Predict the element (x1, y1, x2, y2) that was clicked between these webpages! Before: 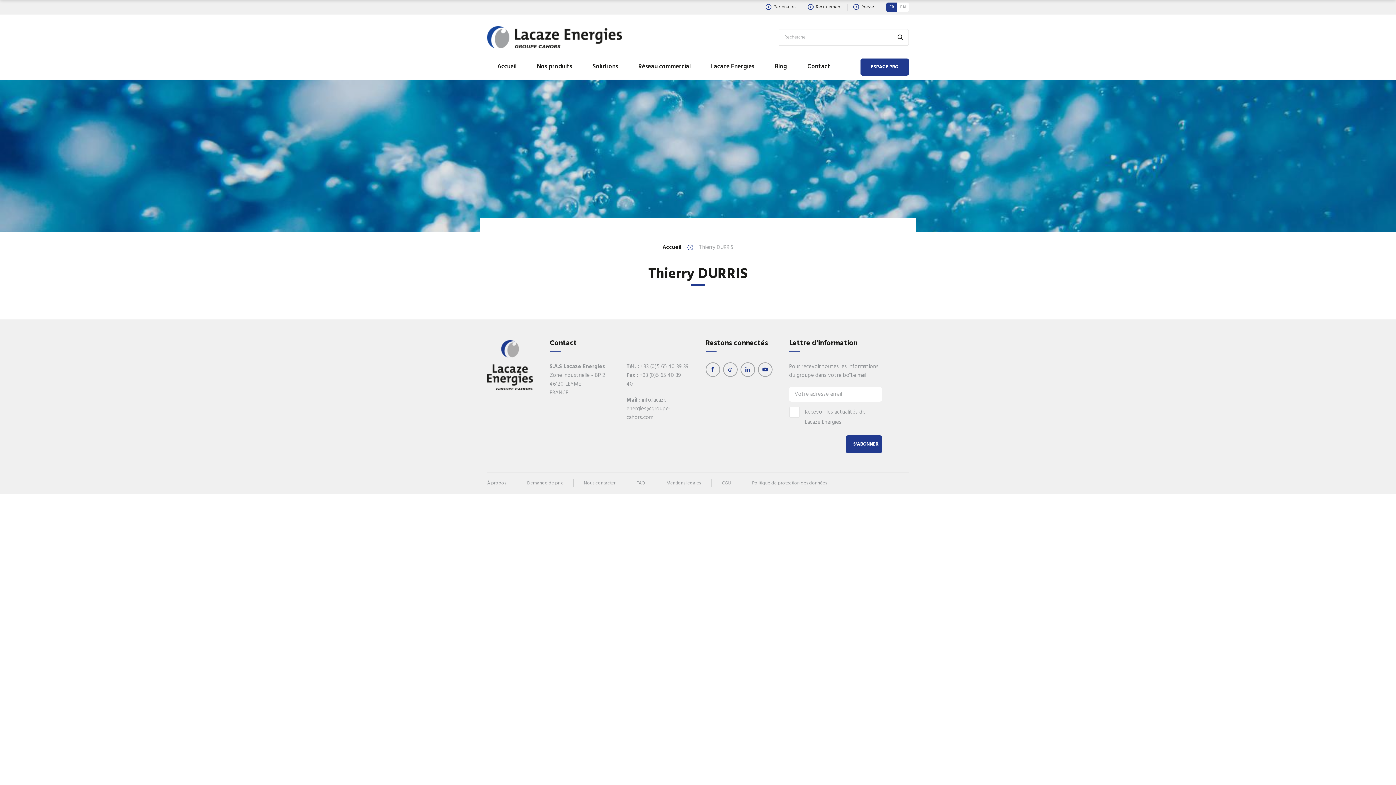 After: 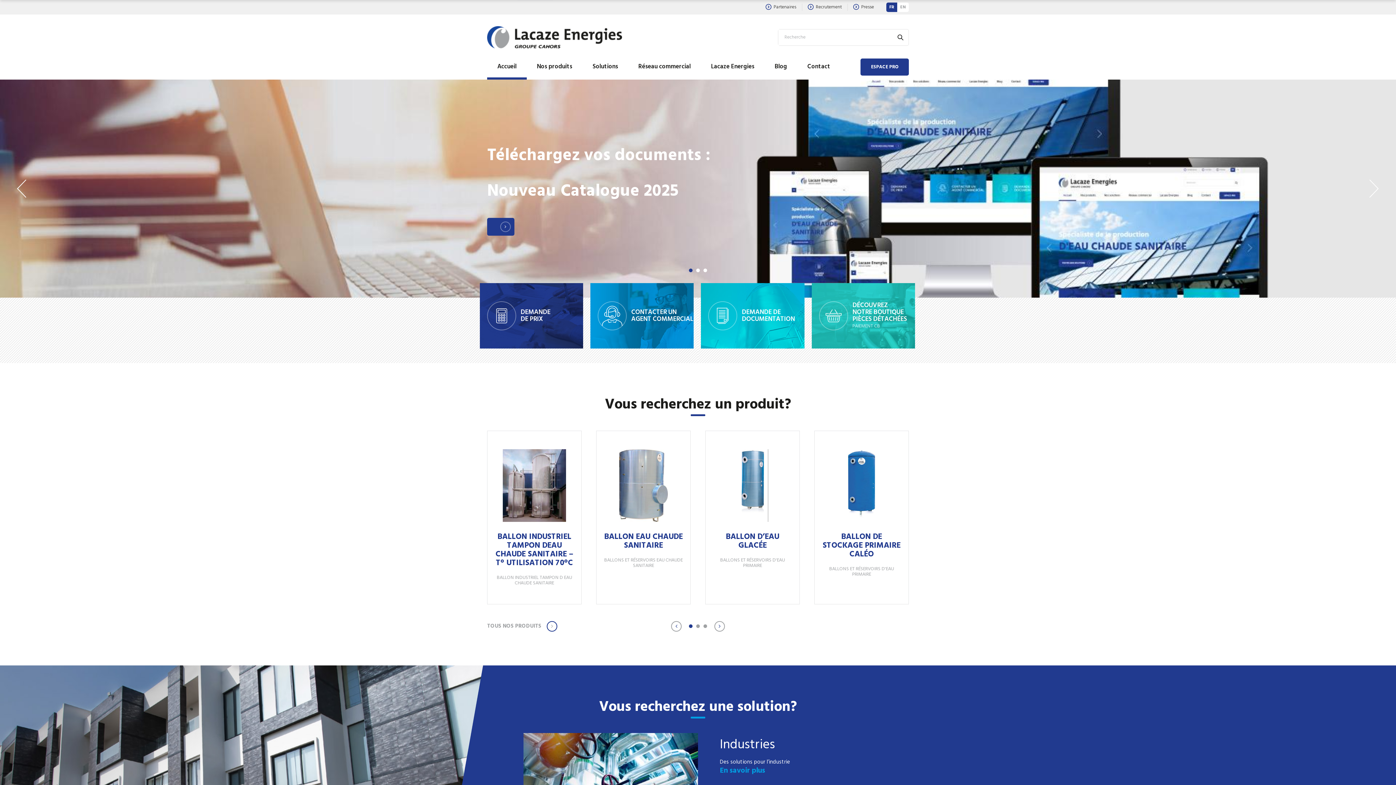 Action: label: Accueil bbox: (487, 54, 526, 79)